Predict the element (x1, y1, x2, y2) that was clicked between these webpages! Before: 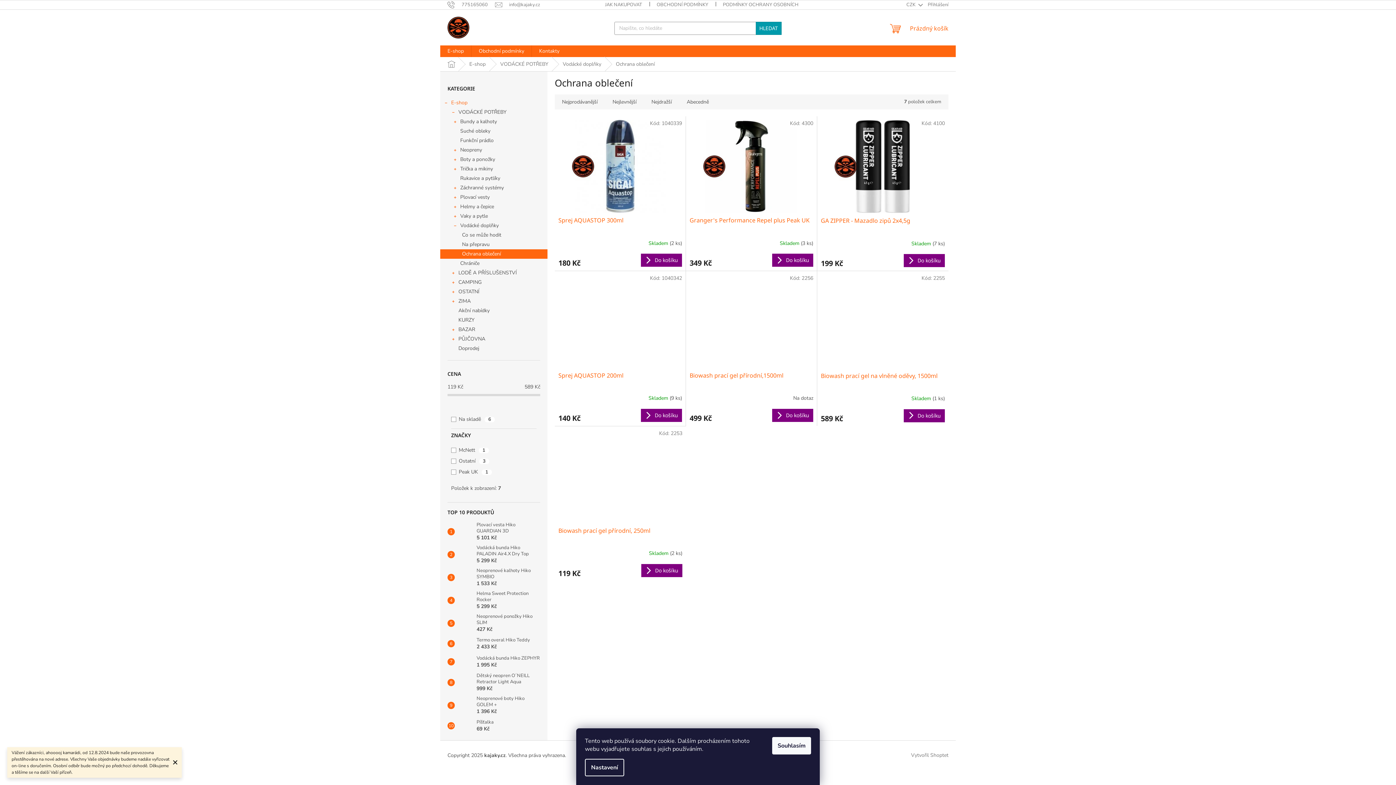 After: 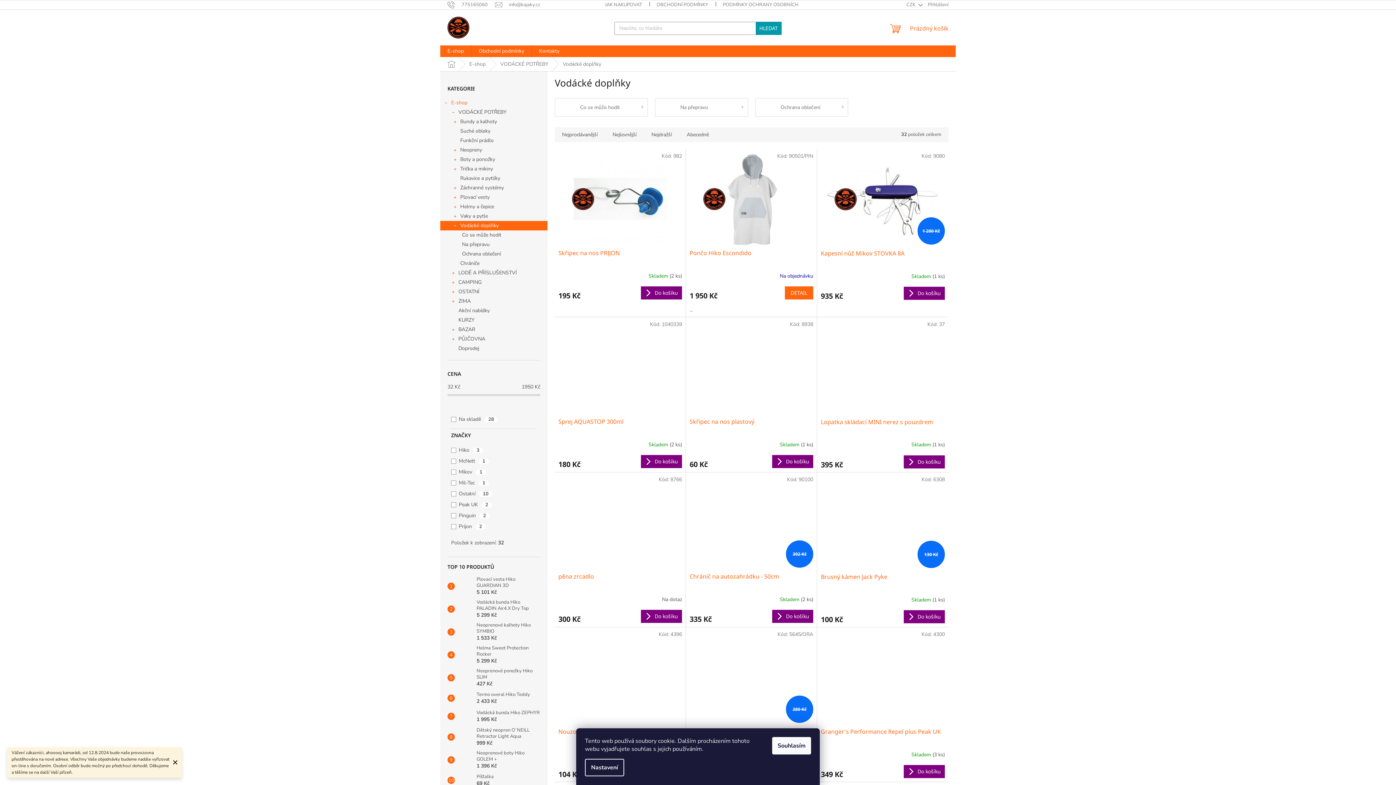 Action: label: Vodácké doplňky bbox: (555, 57, 608, 71)